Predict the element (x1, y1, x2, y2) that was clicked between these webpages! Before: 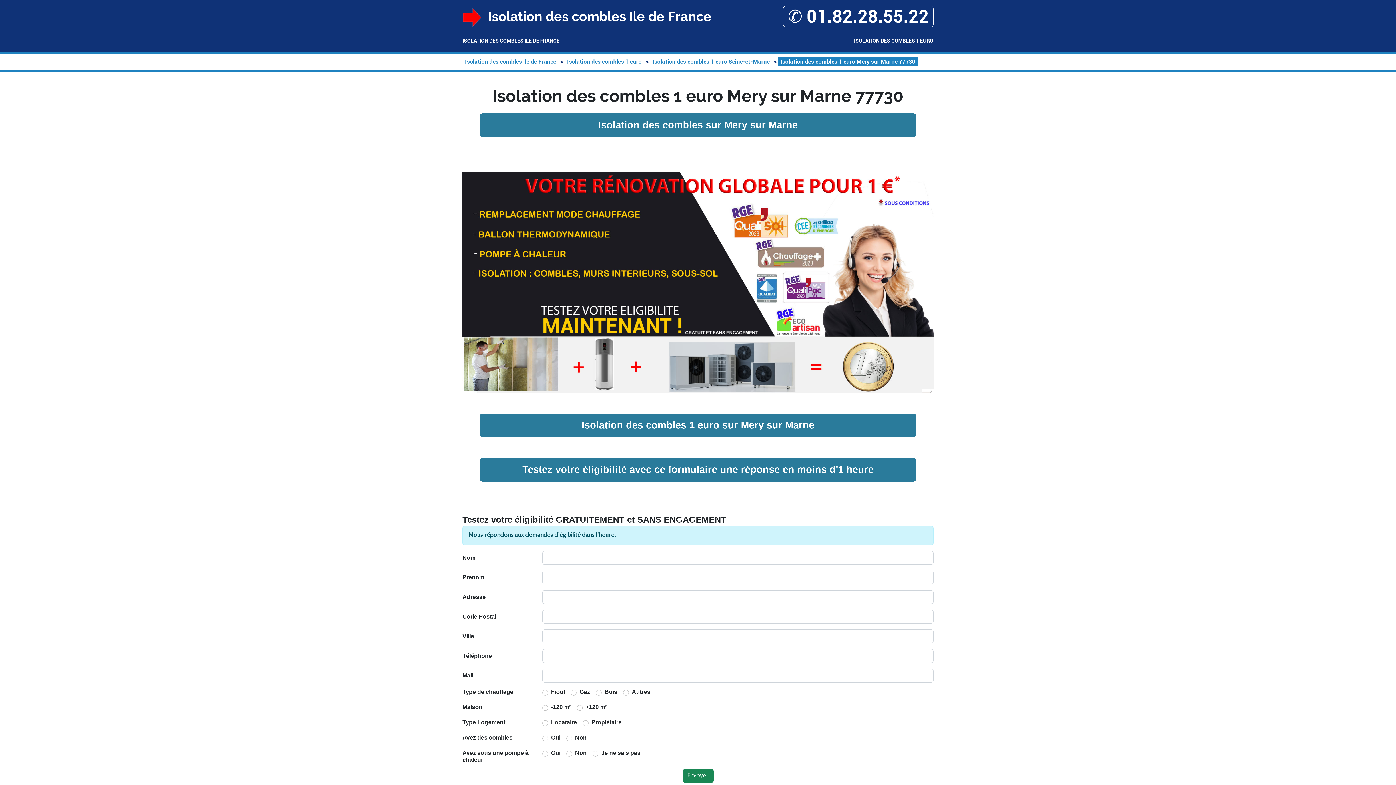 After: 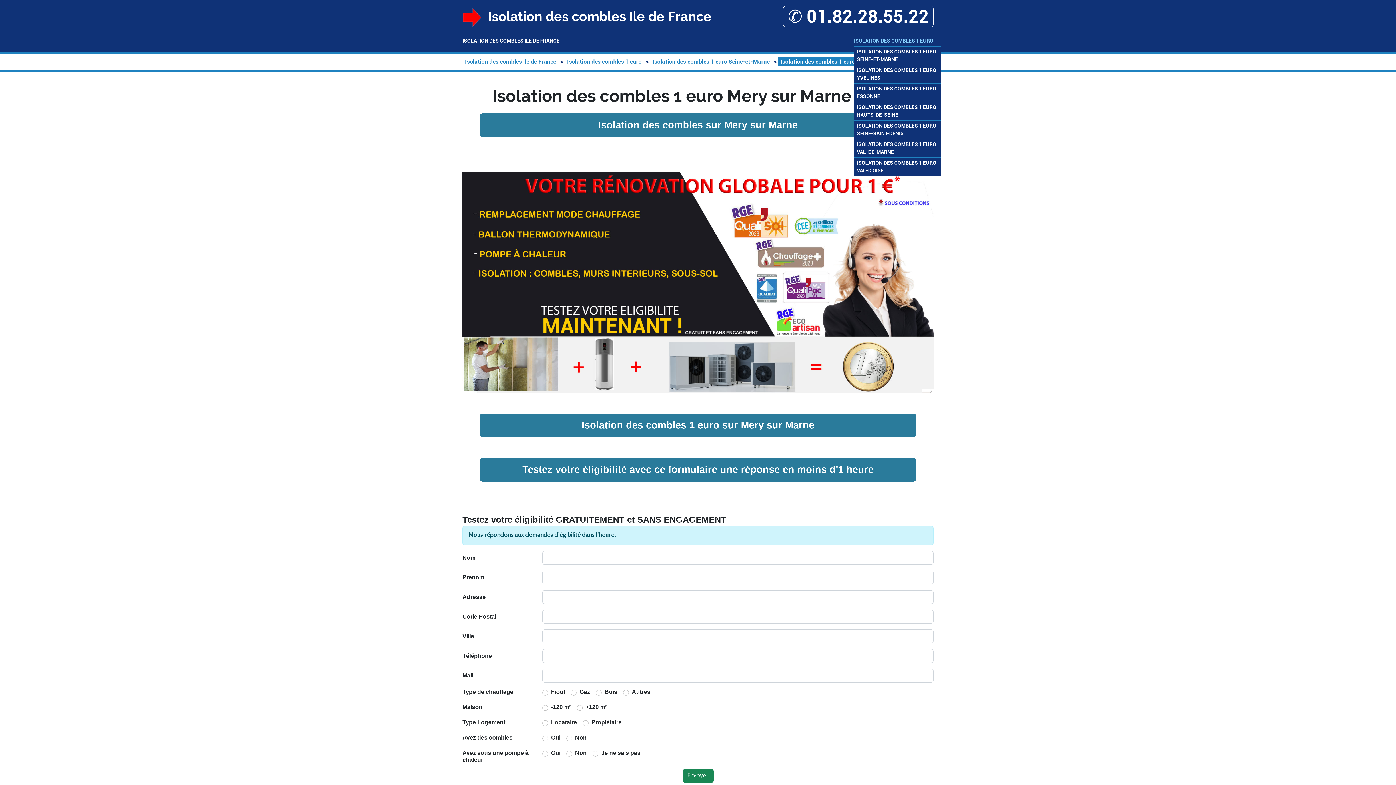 Action: label: ISOLATION DES COMBLES 1 EURO bbox: (854, 37, 933, 44)